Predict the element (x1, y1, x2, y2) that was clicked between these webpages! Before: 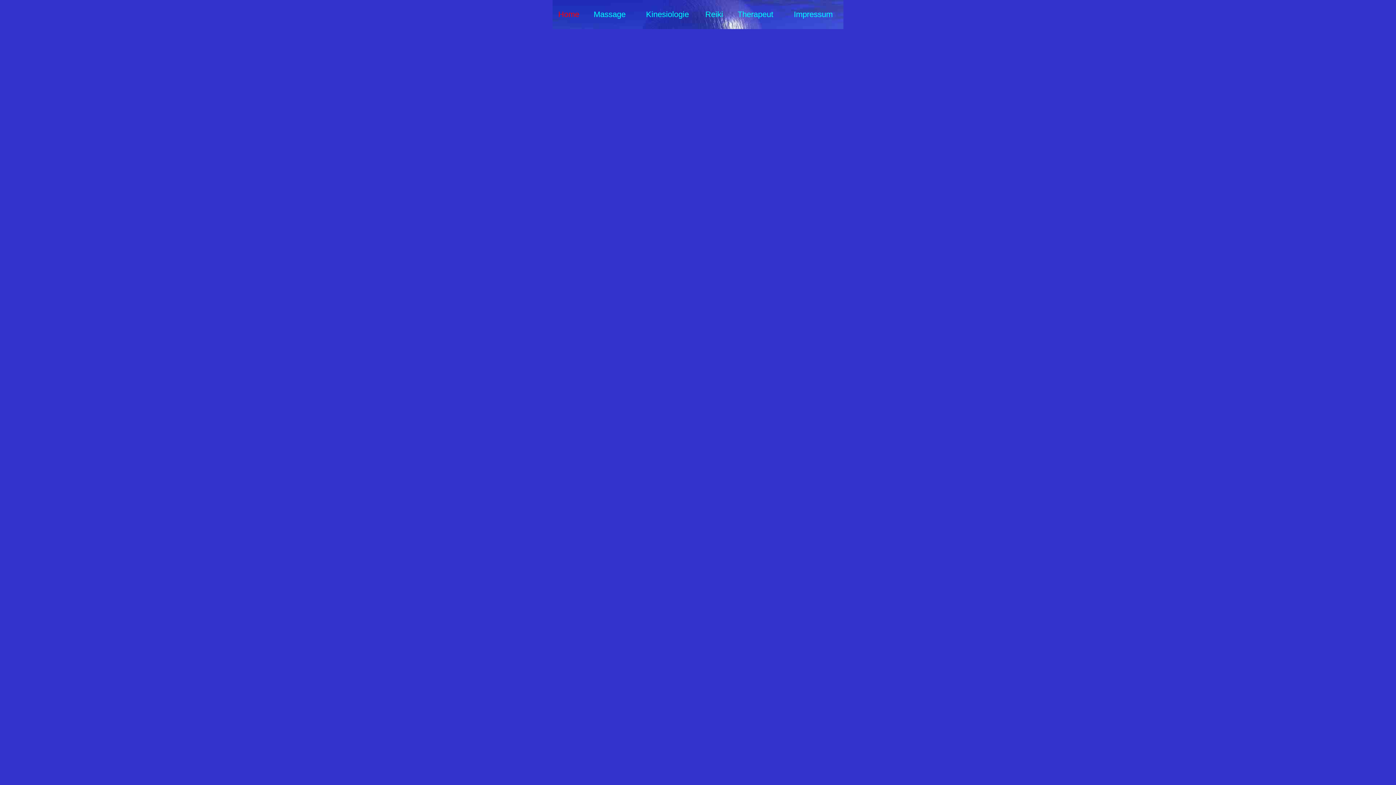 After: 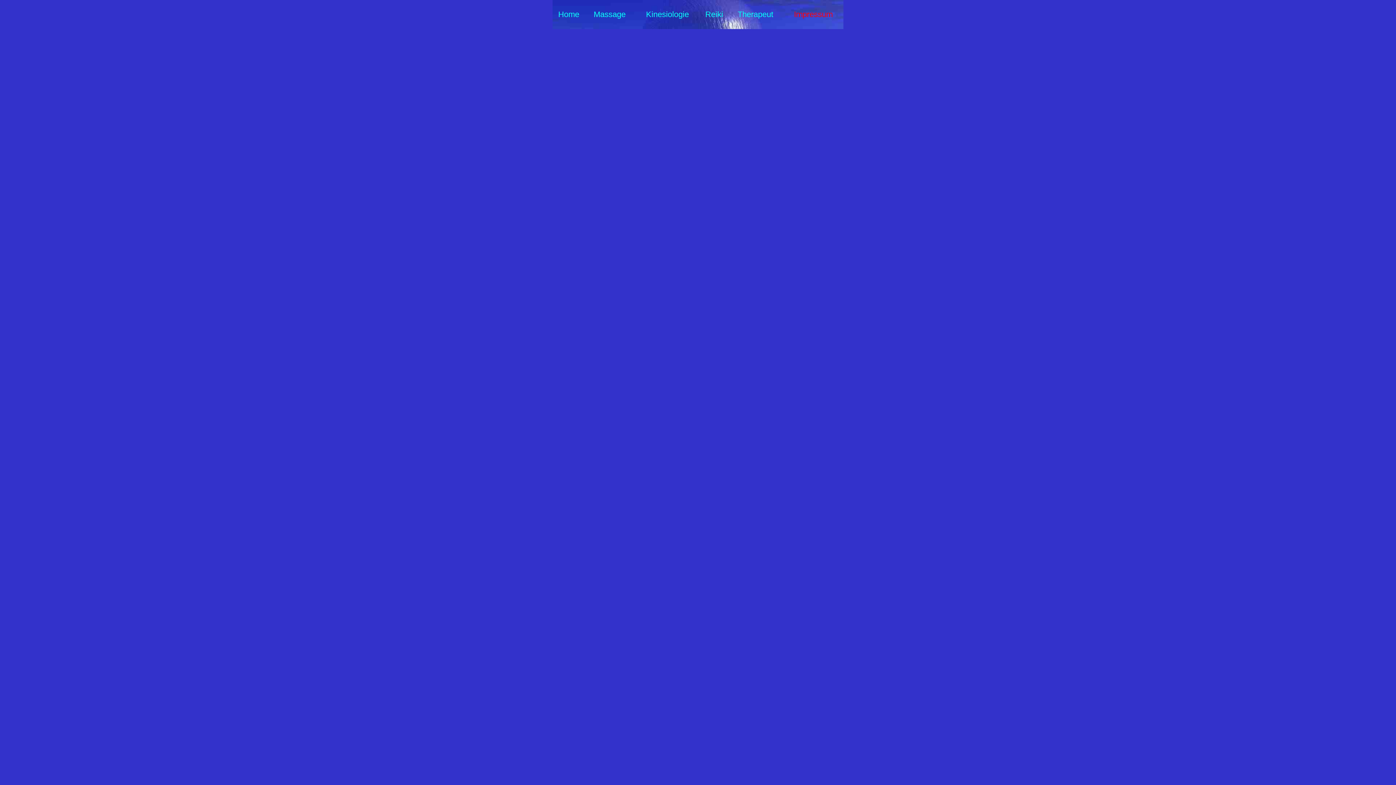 Action: label: Impressum bbox: (794, 9, 832, 18)